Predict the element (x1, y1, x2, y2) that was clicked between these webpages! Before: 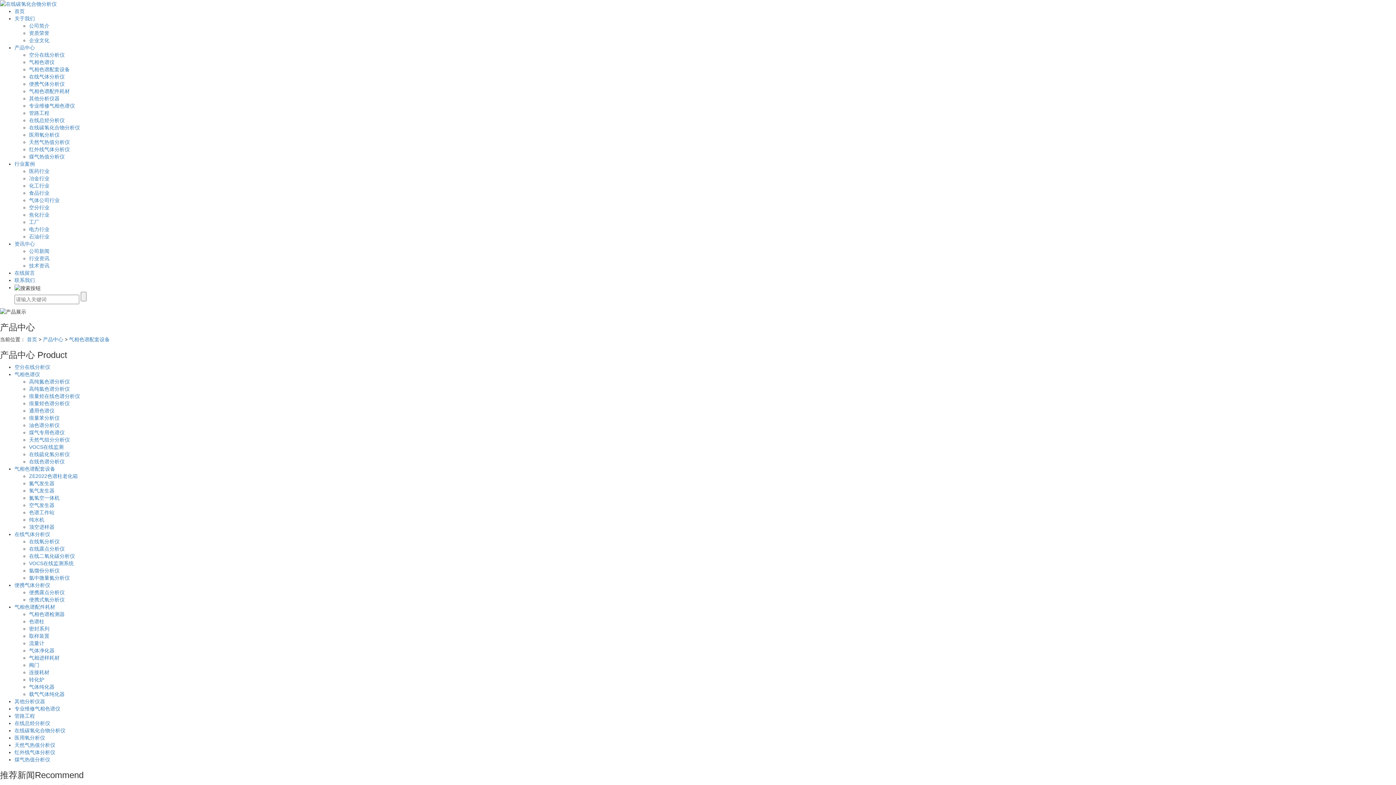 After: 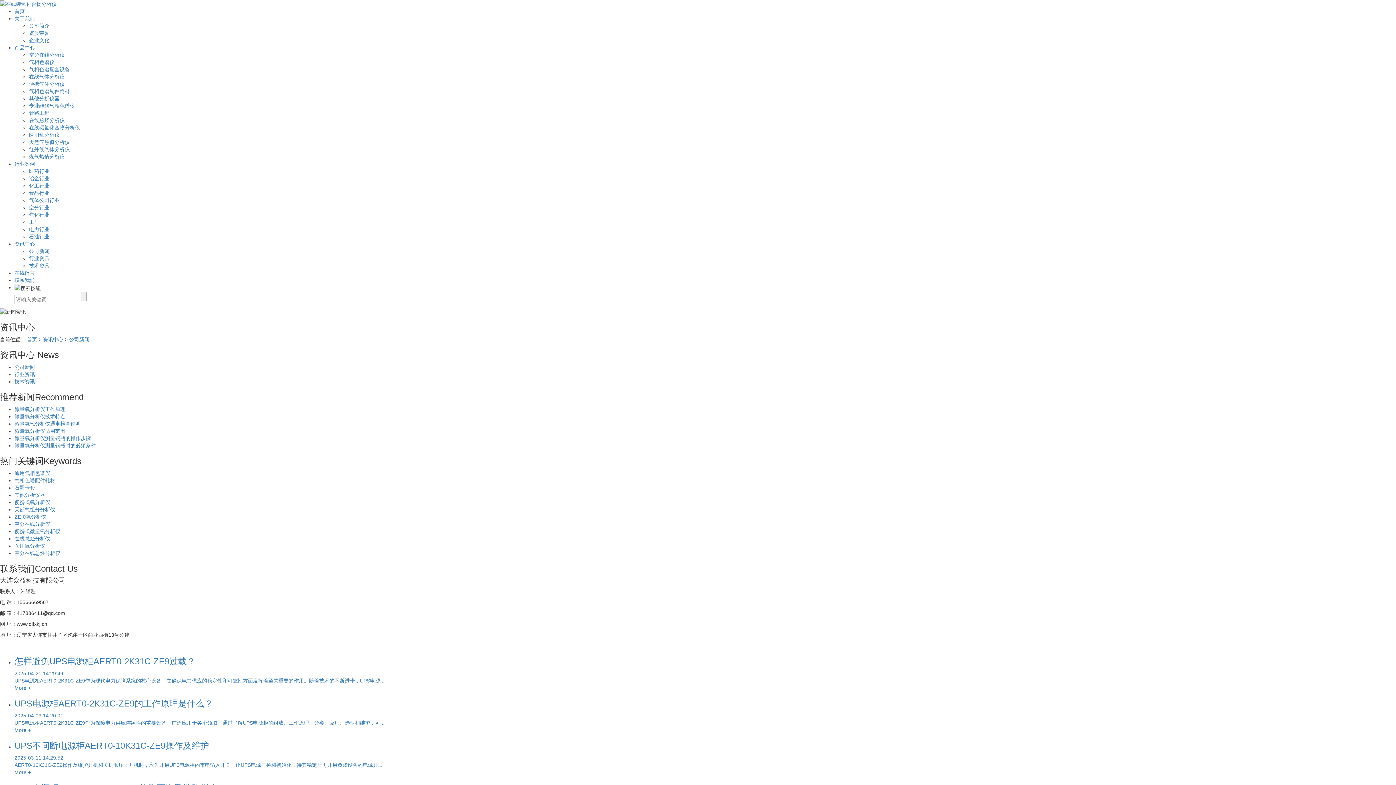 Action: bbox: (29, 248, 49, 254) label: 公司新闻